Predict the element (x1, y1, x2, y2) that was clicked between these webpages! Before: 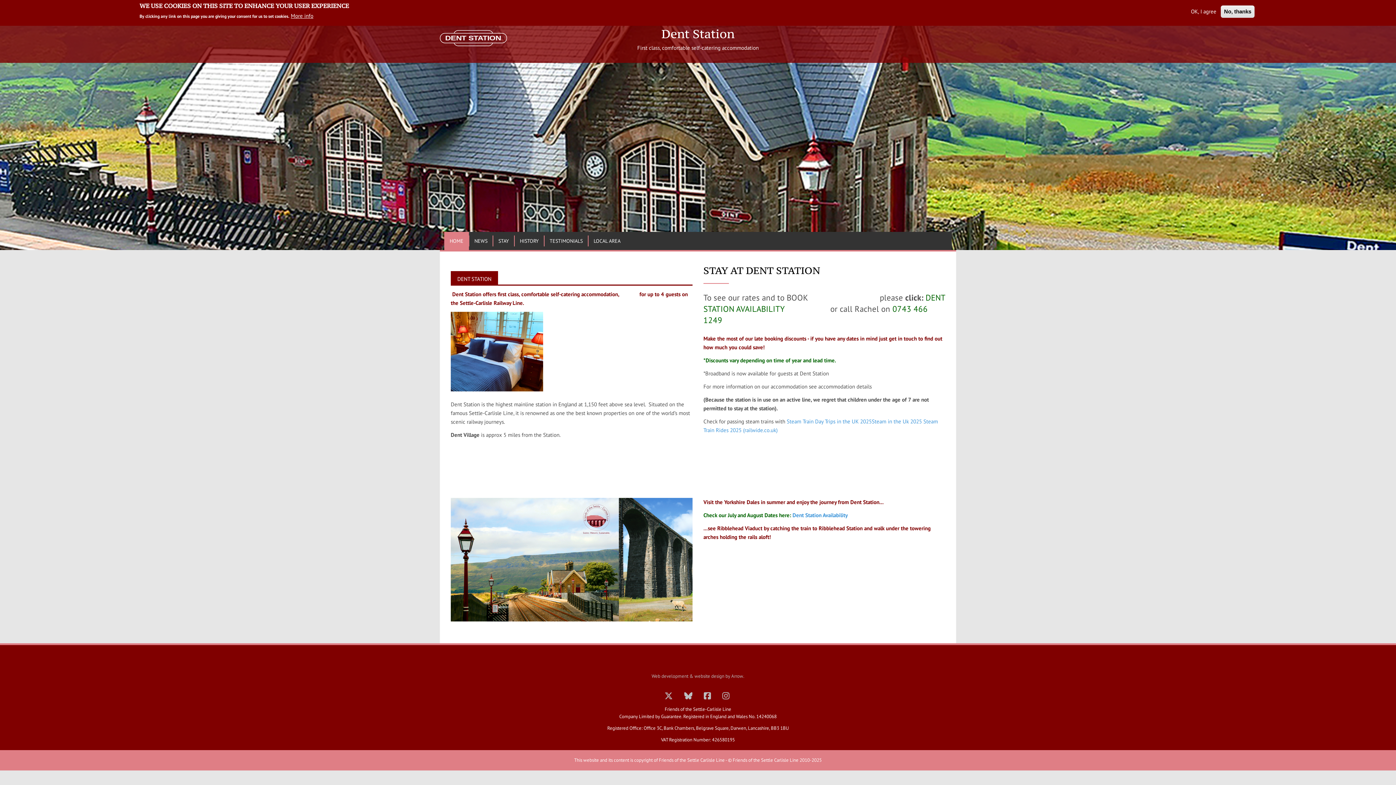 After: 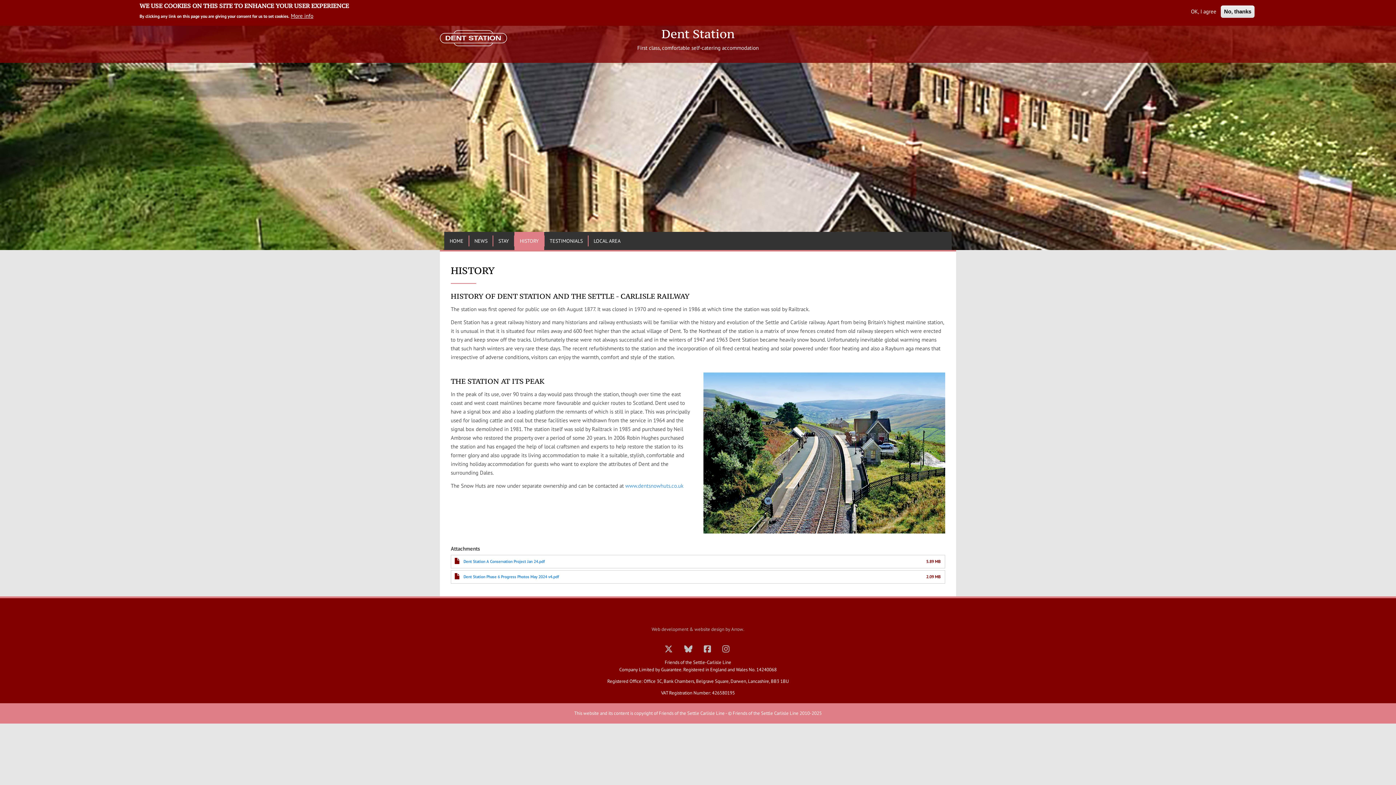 Action: label: HISTORY bbox: (514, 232, 544, 250)